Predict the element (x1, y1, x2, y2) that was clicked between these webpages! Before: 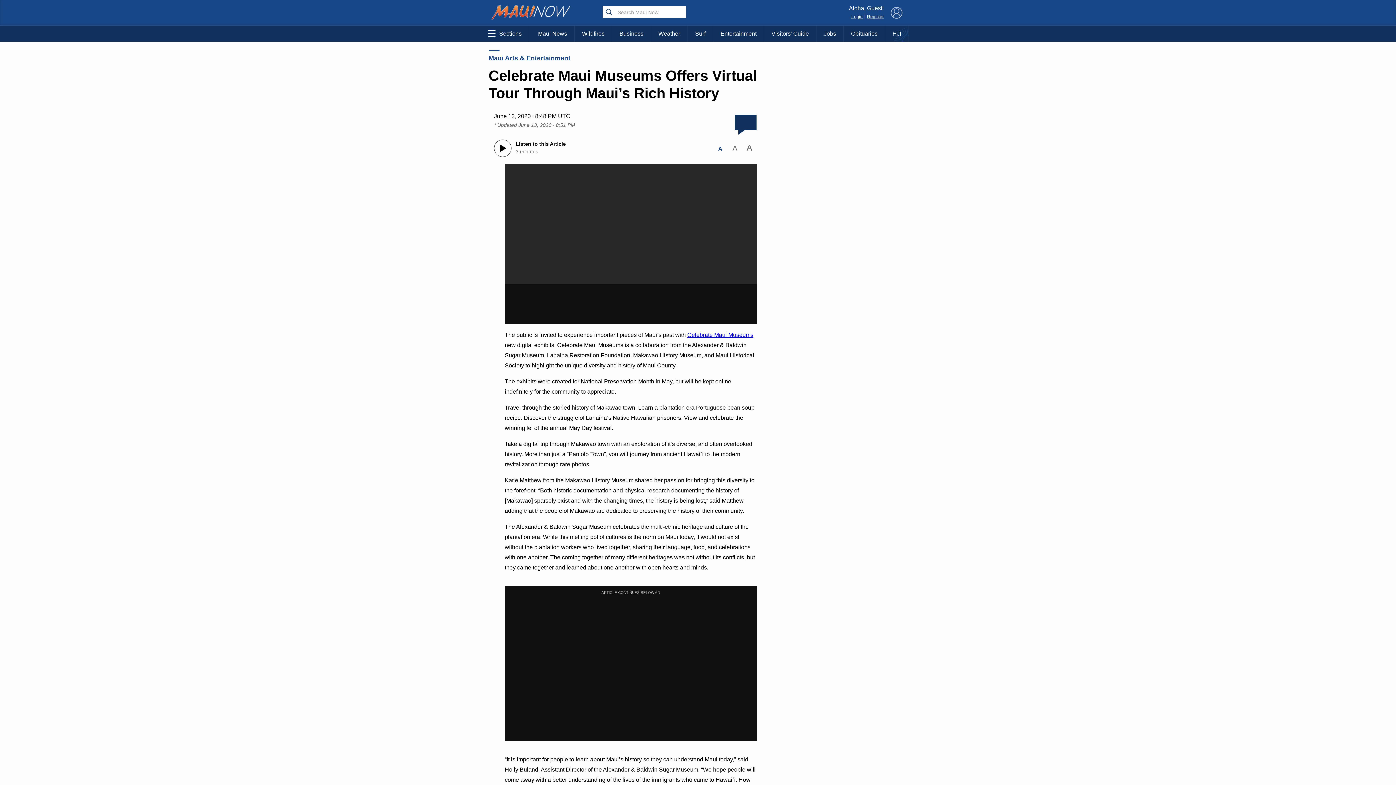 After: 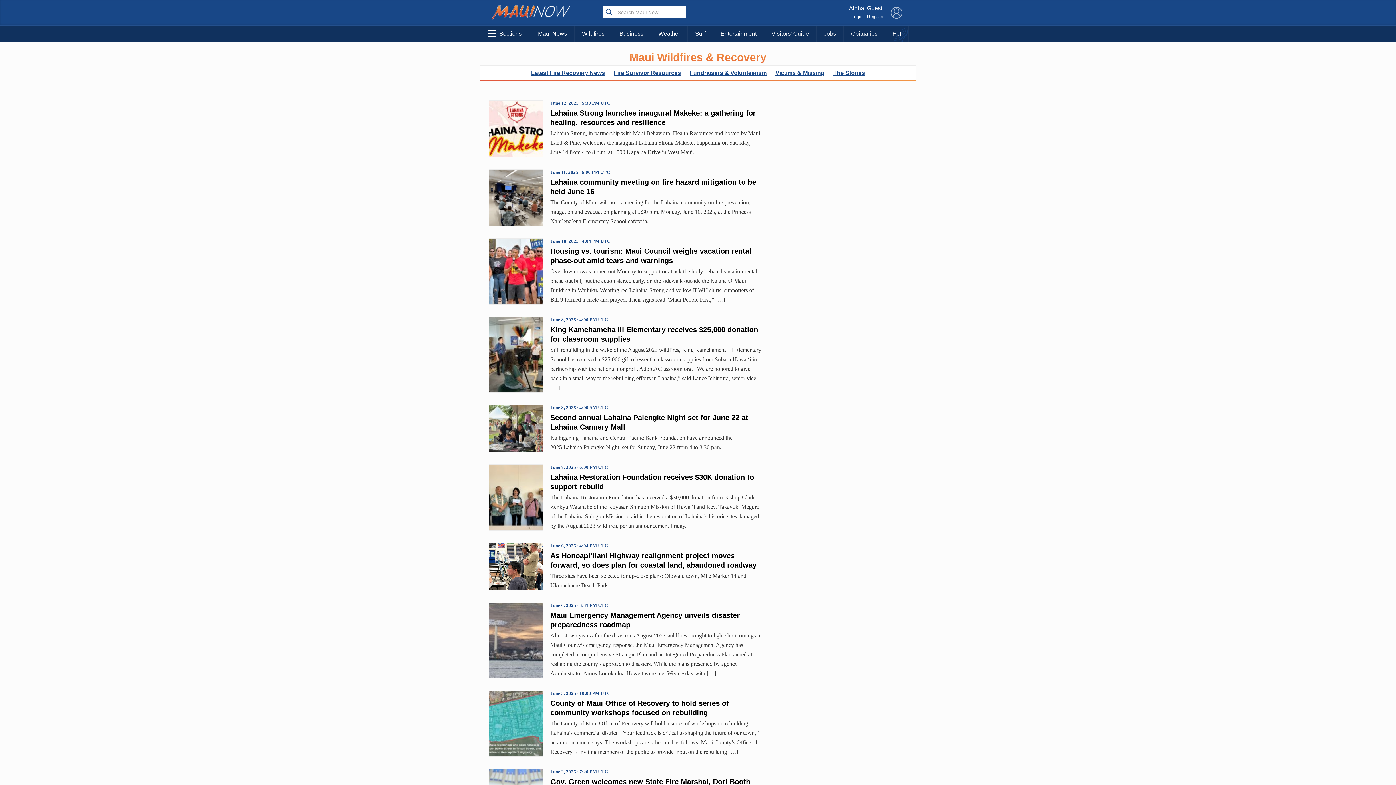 Action: label: Wildfires bbox: (574, 25, 612, 41)